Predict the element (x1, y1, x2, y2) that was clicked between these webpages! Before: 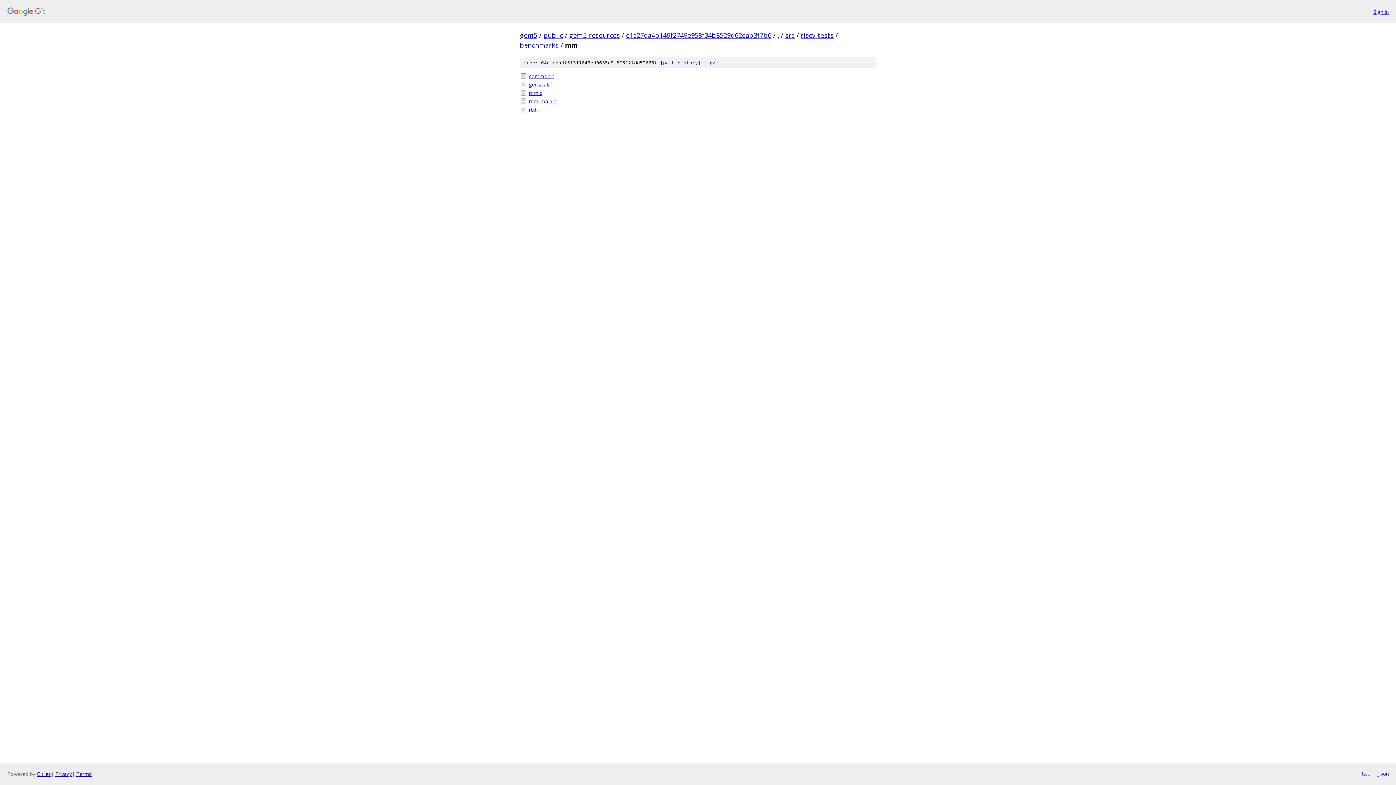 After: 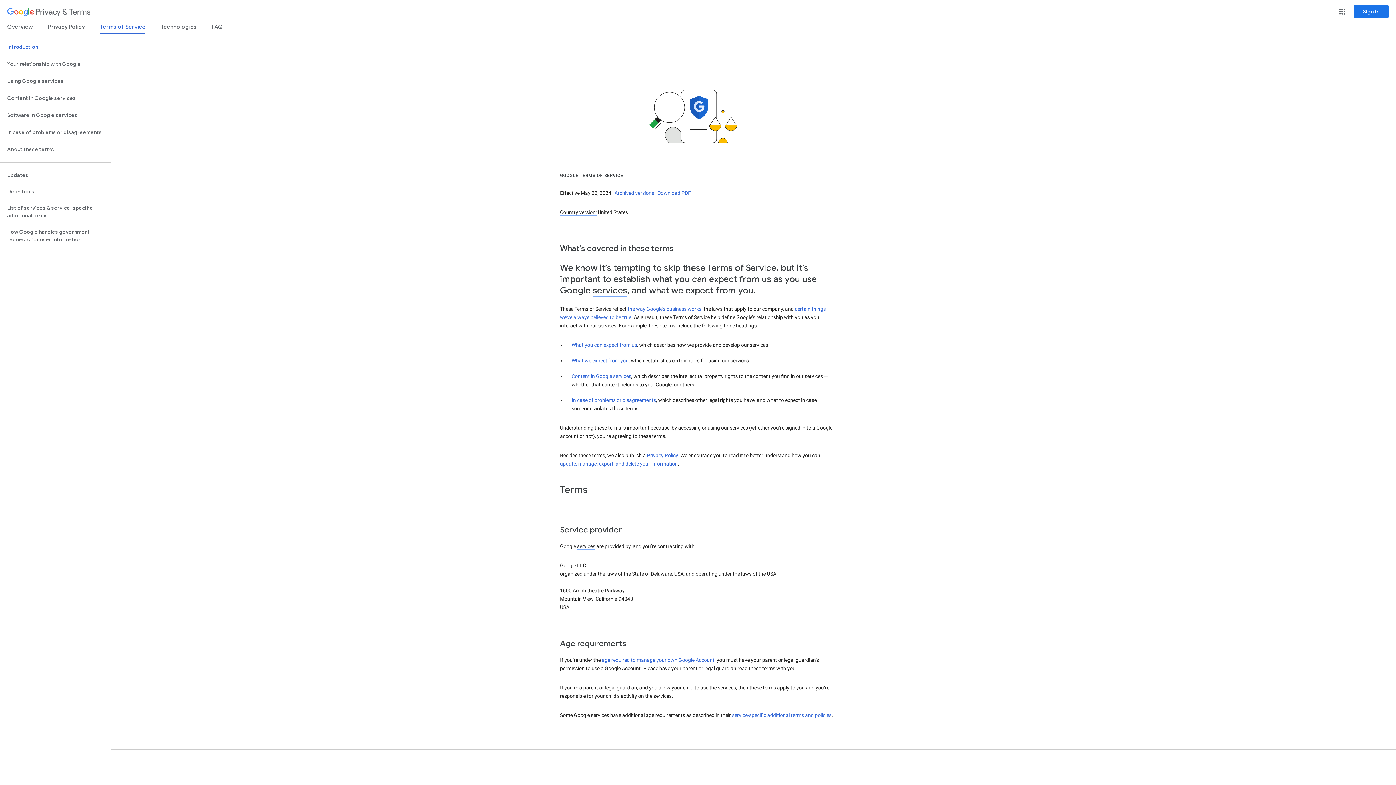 Action: label: Terms bbox: (76, 770, 91, 777)